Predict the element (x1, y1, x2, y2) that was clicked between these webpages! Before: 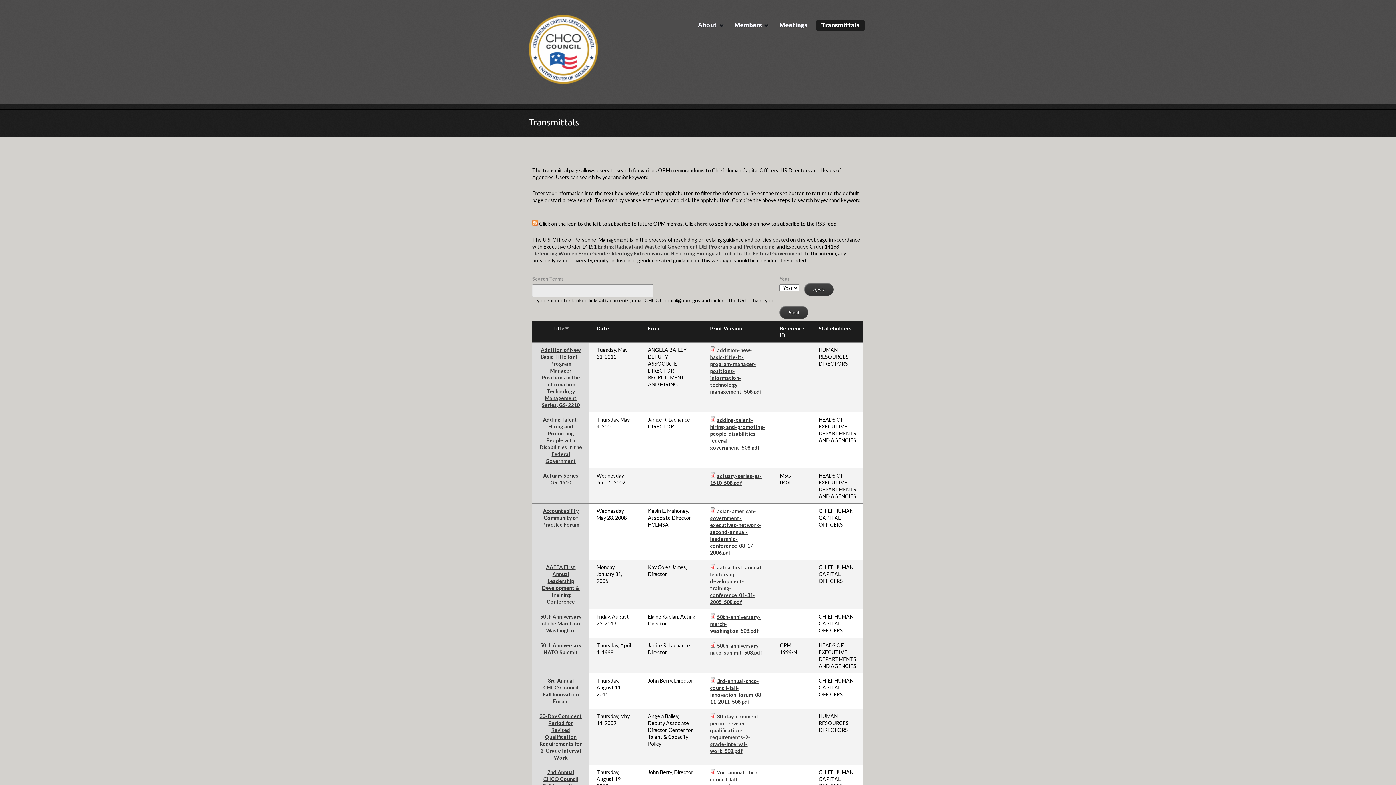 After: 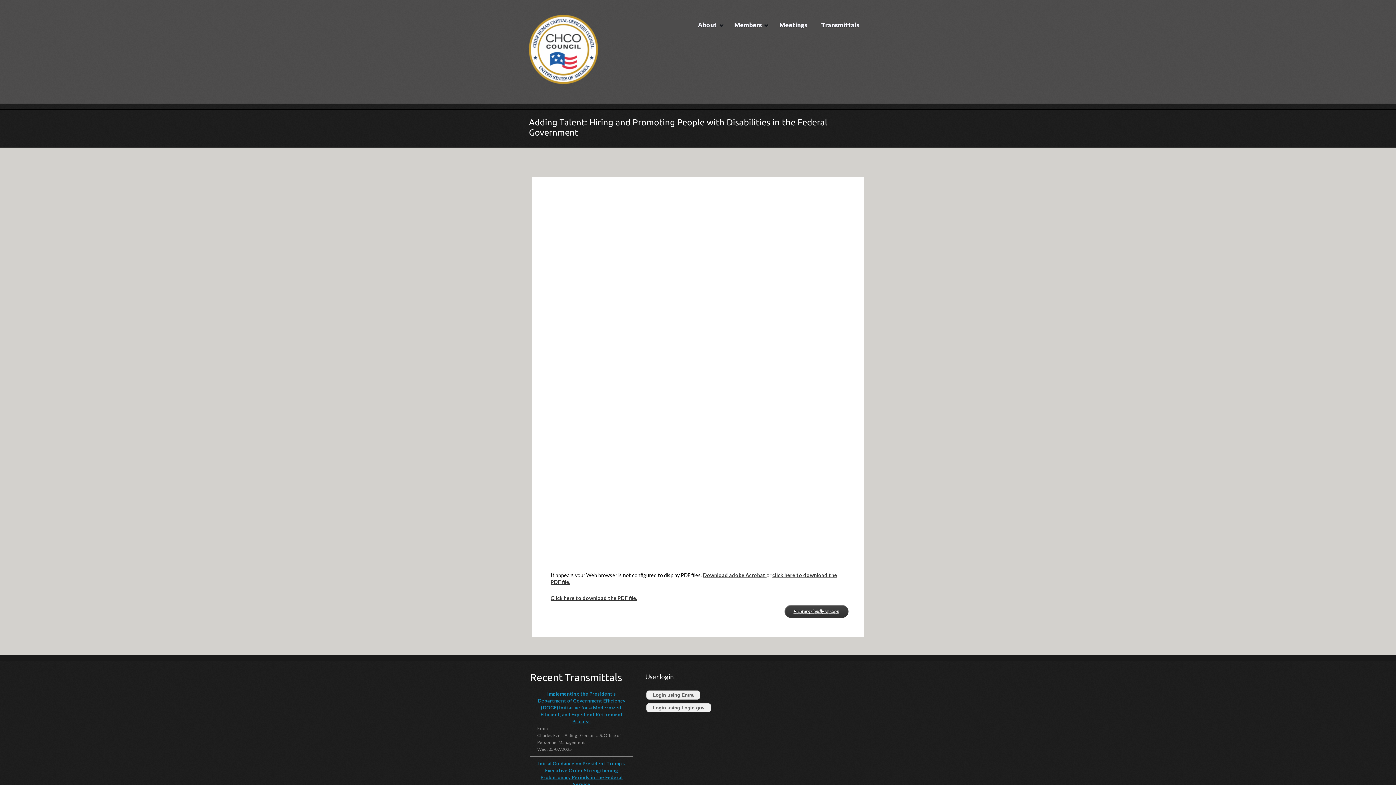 Action: bbox: (539, 416, 582, 464) label: Adding Talent: Hiring and Promoting People with Disabilities in the Federal Government